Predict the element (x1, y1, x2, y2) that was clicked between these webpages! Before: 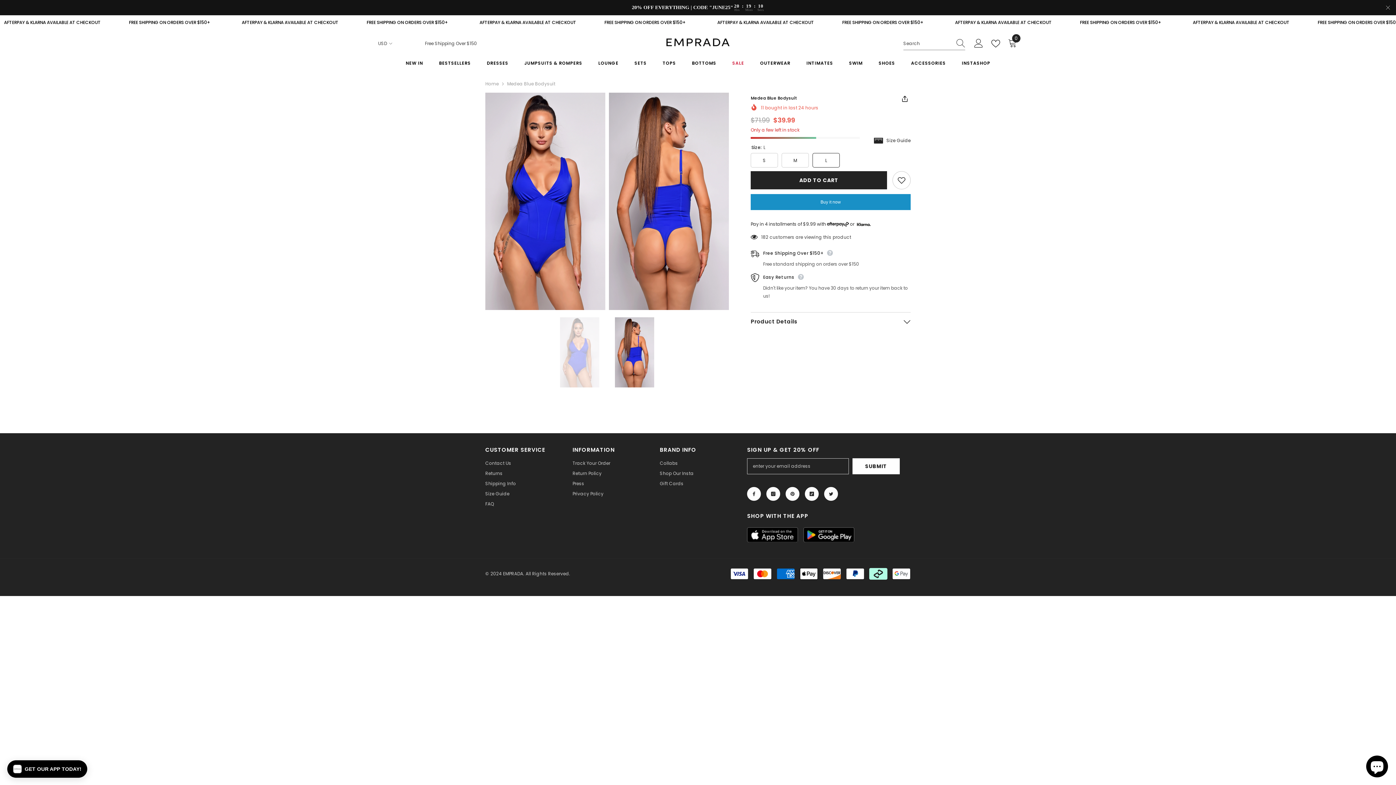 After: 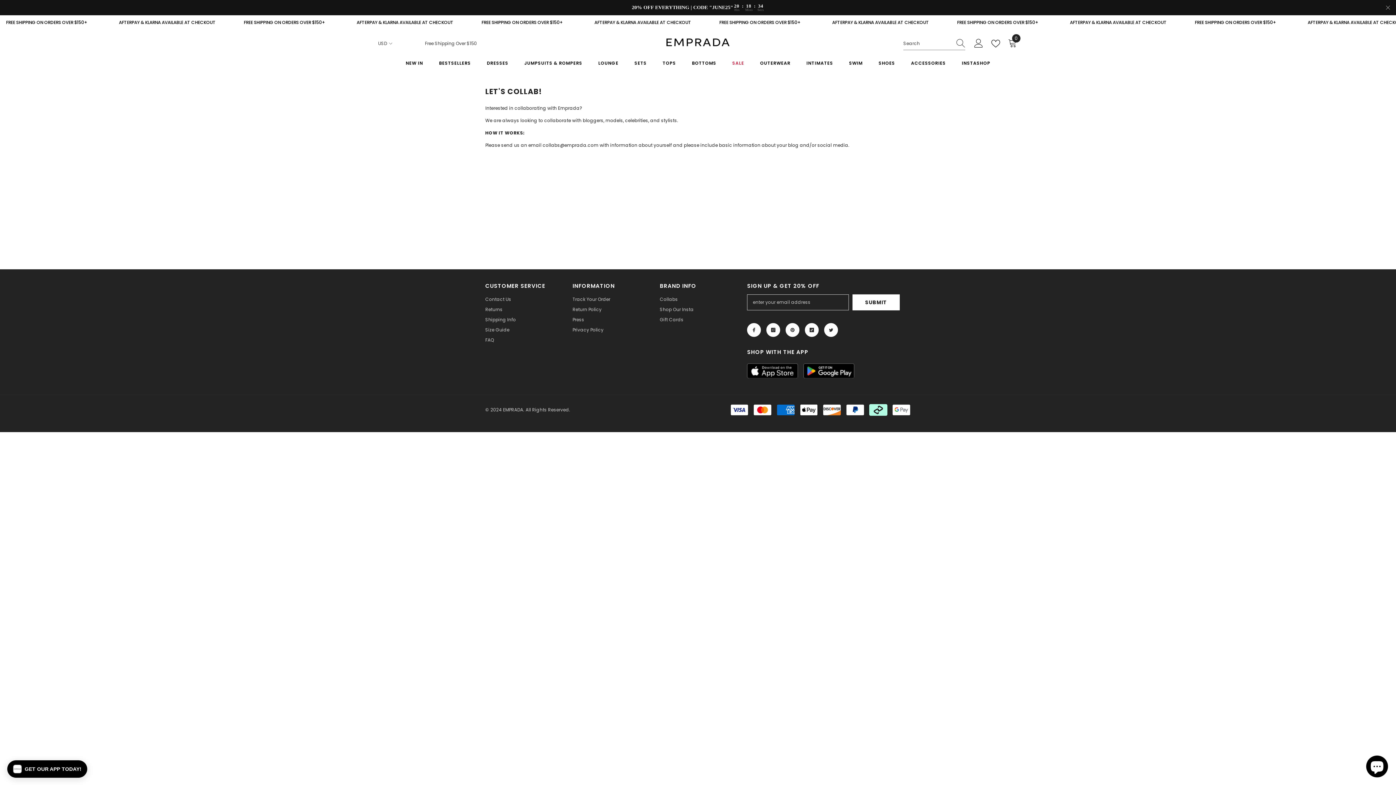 Action: bbox: (660, 458, 678, 468) label: Collabs